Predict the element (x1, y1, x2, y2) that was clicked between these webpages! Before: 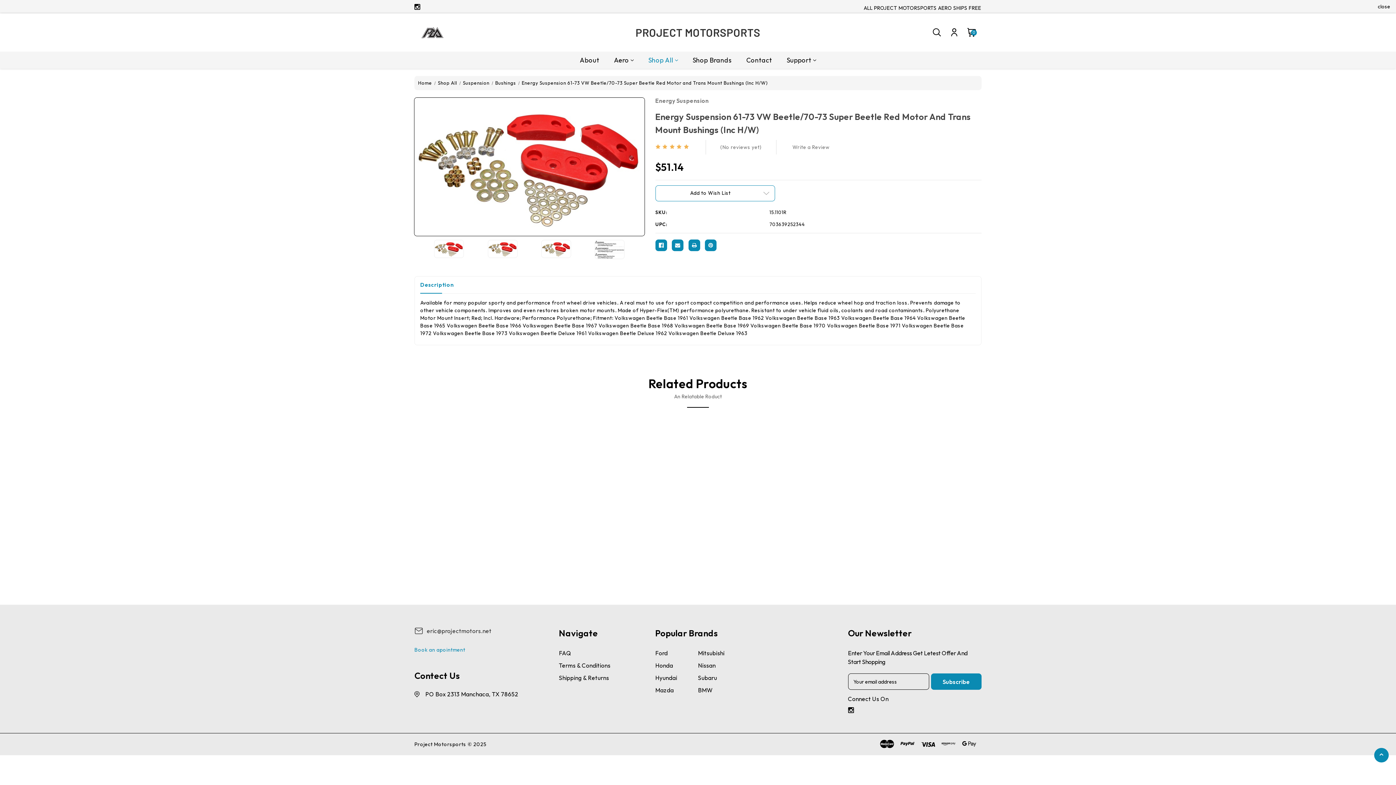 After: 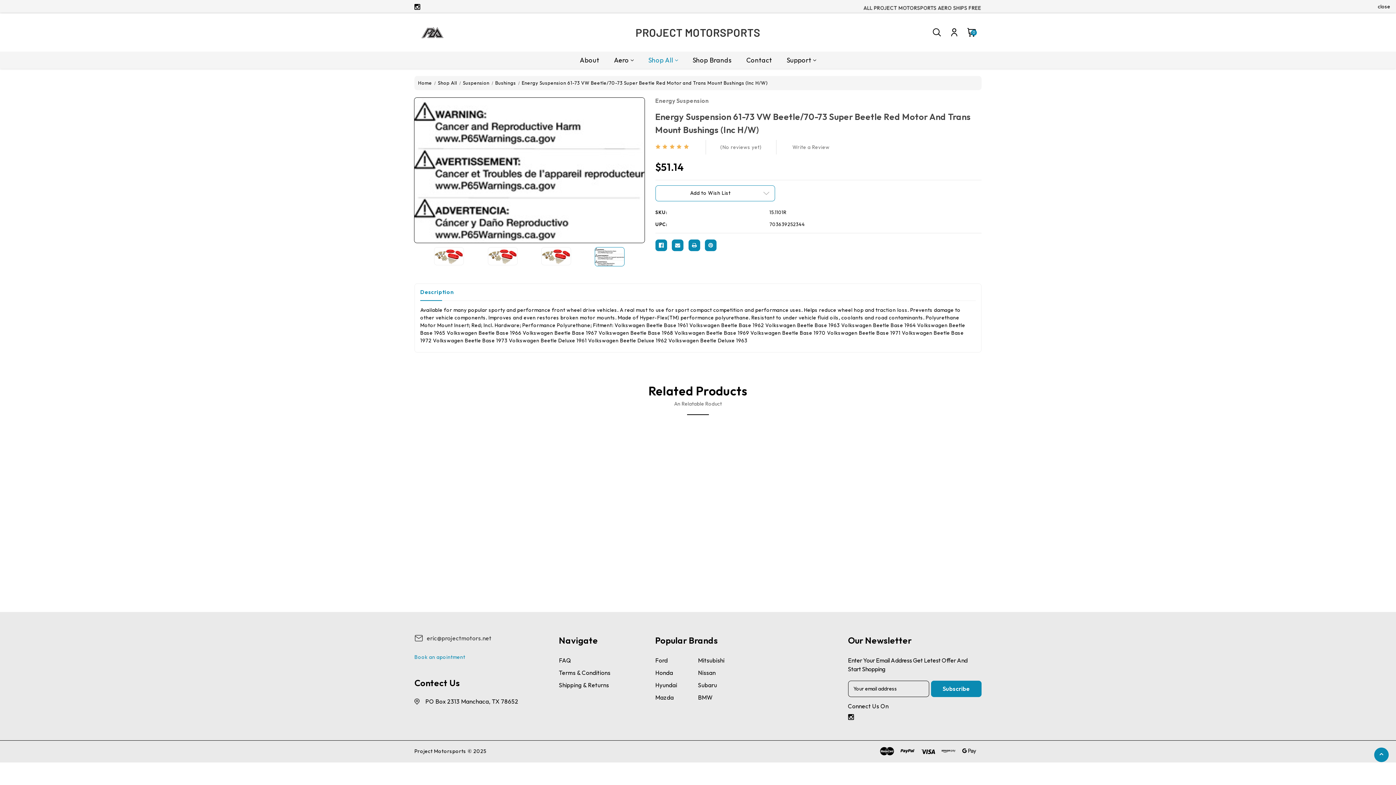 Action: bbox: (594, 240, 624, 259)